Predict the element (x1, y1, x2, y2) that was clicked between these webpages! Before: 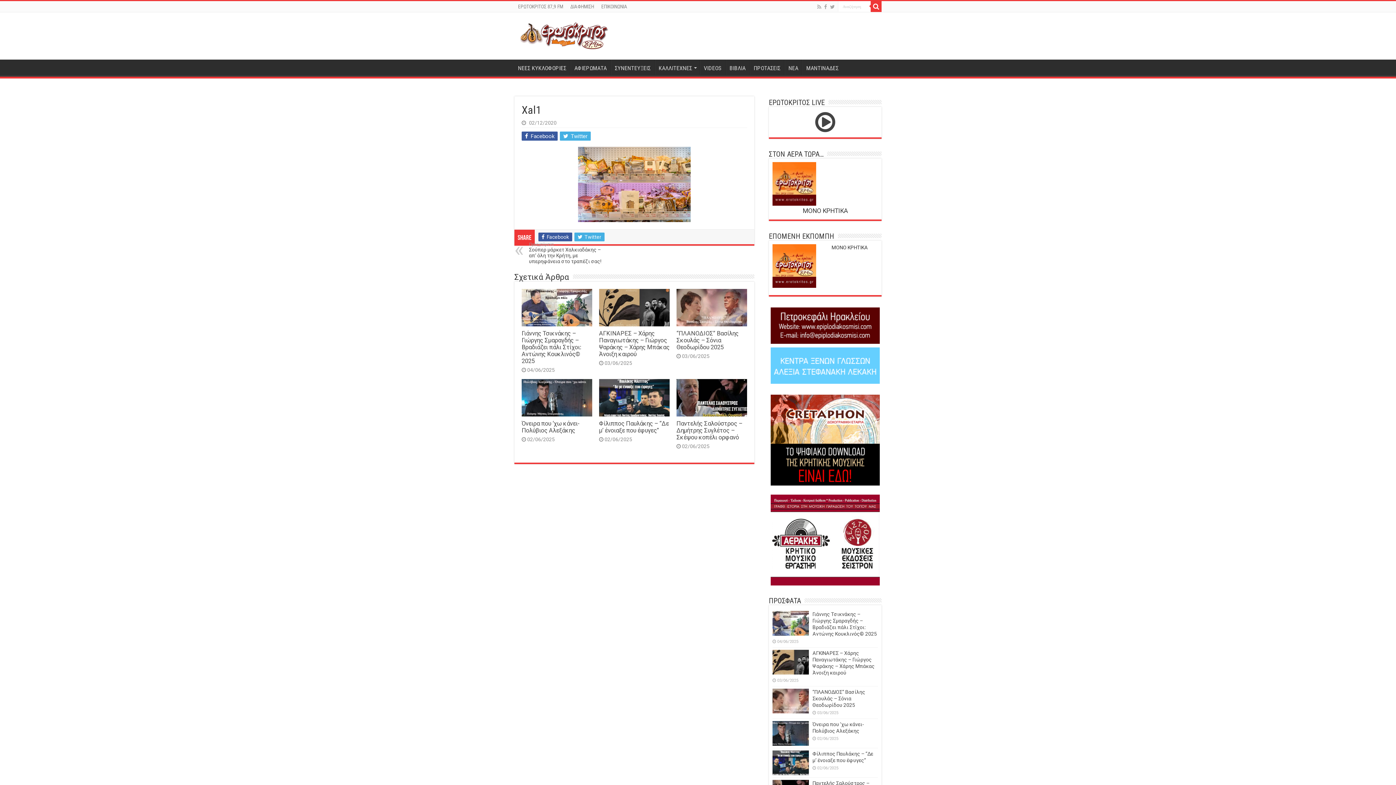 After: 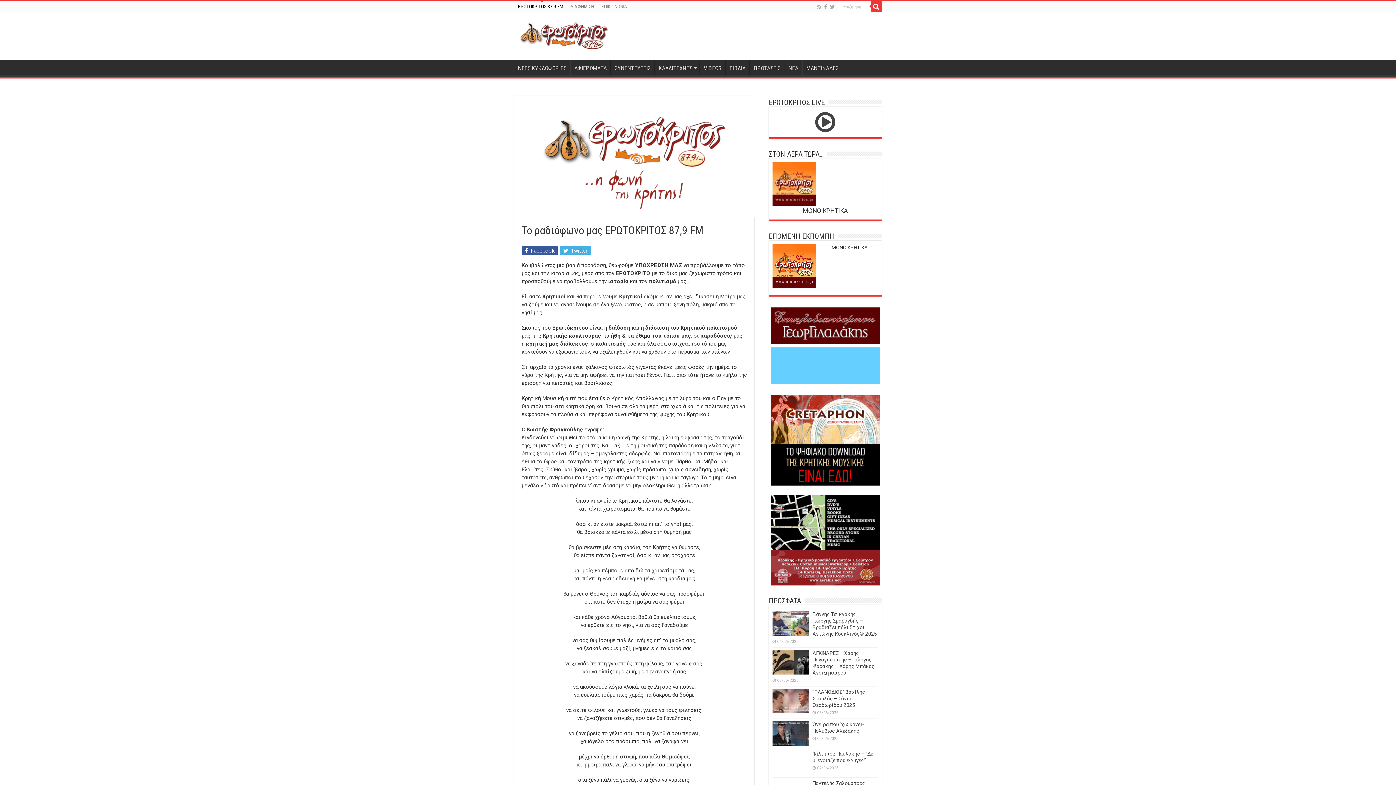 Action: label: ΕΡΩΤΟΚΡΙΤΟΣ 87,9 FM bbox: (514, 1, 566, 12)